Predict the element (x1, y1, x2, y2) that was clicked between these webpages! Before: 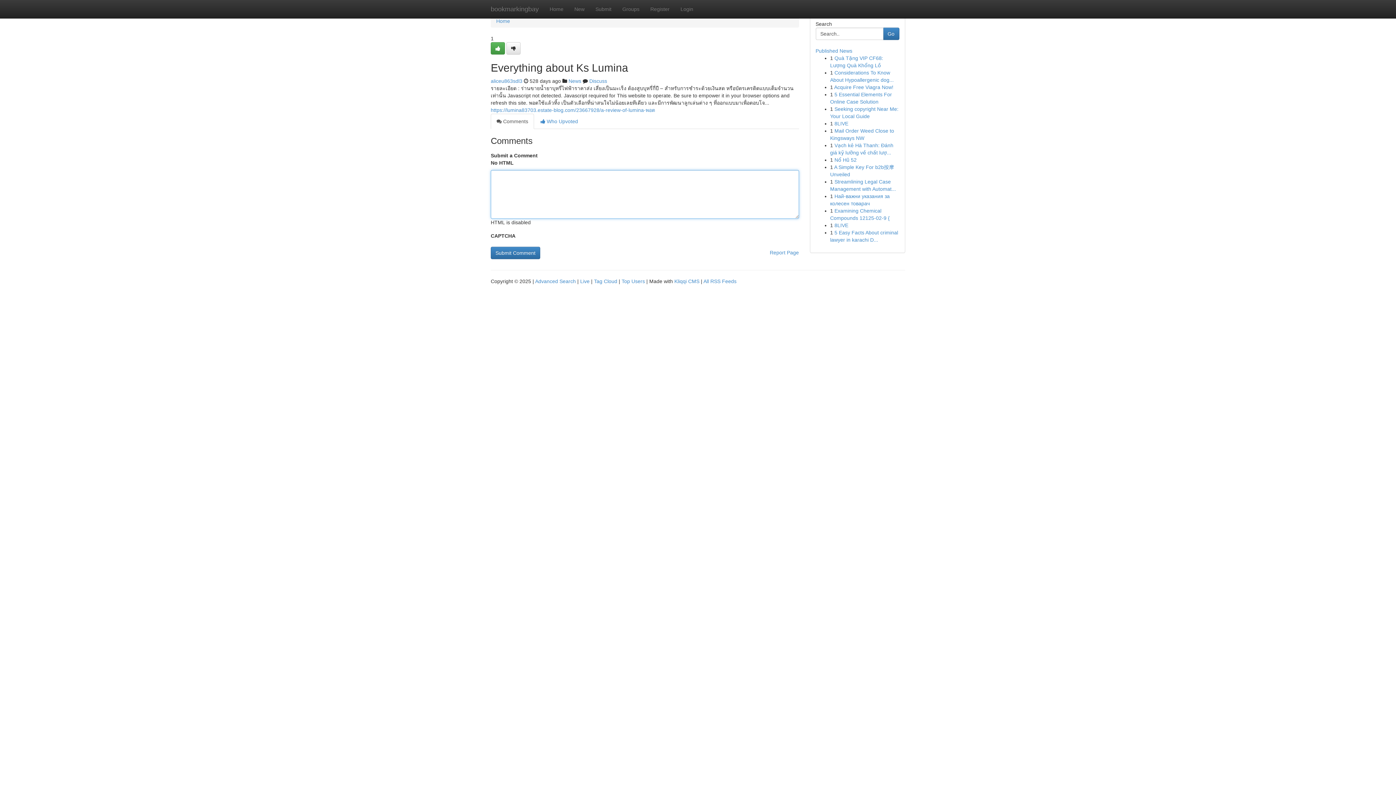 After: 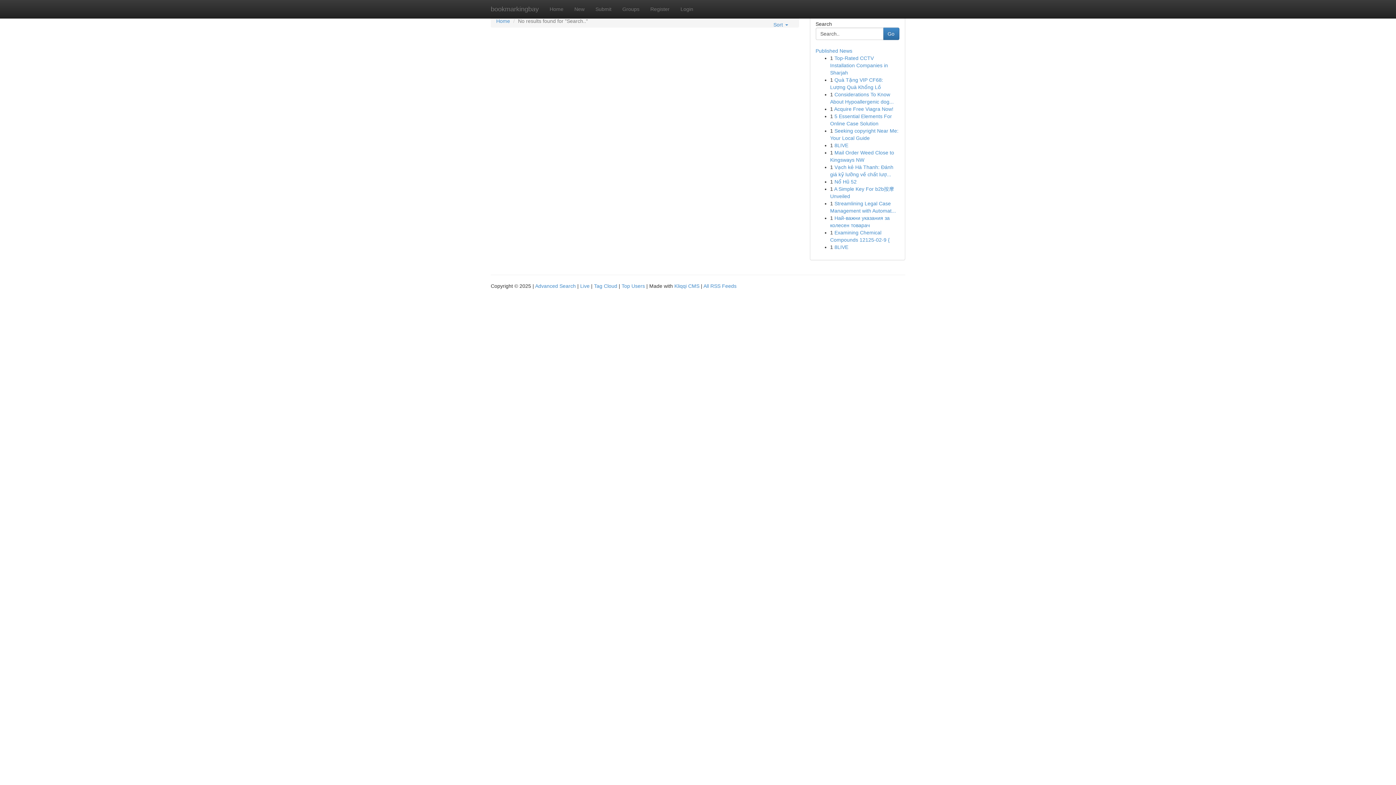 Action: bbox: (883, 27, 899, 40) label: Go